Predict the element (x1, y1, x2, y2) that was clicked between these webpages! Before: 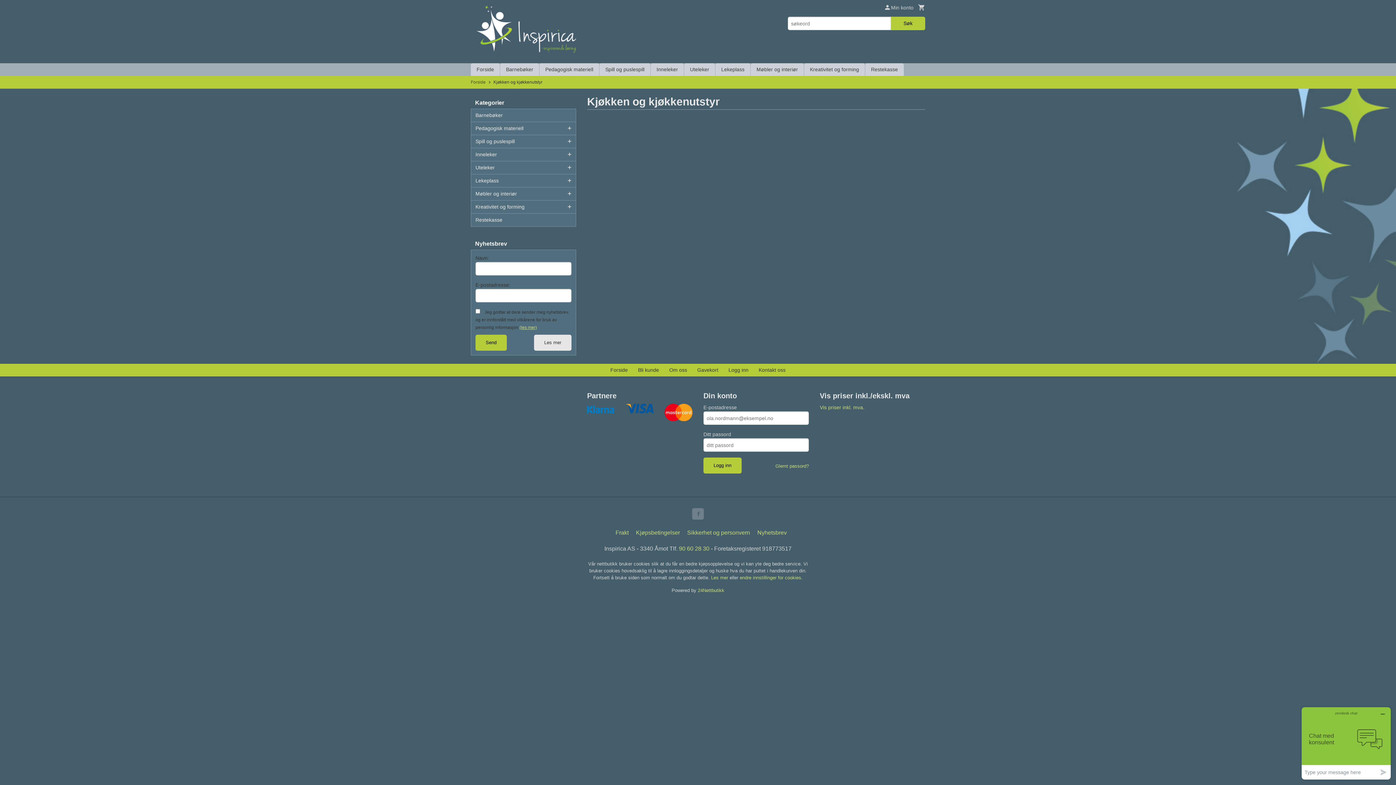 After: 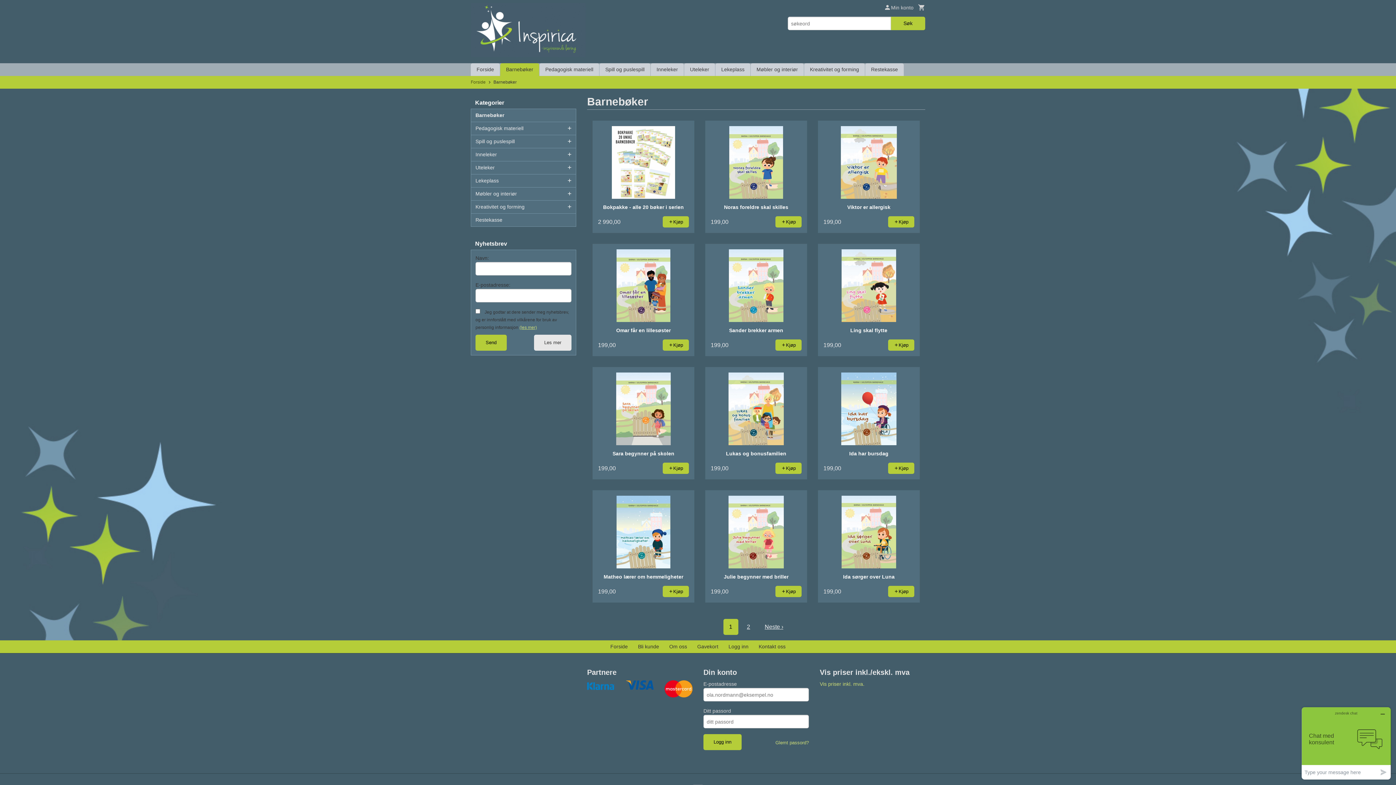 Action: label: Barnebøker bbox: (471, 109, 576, 122)